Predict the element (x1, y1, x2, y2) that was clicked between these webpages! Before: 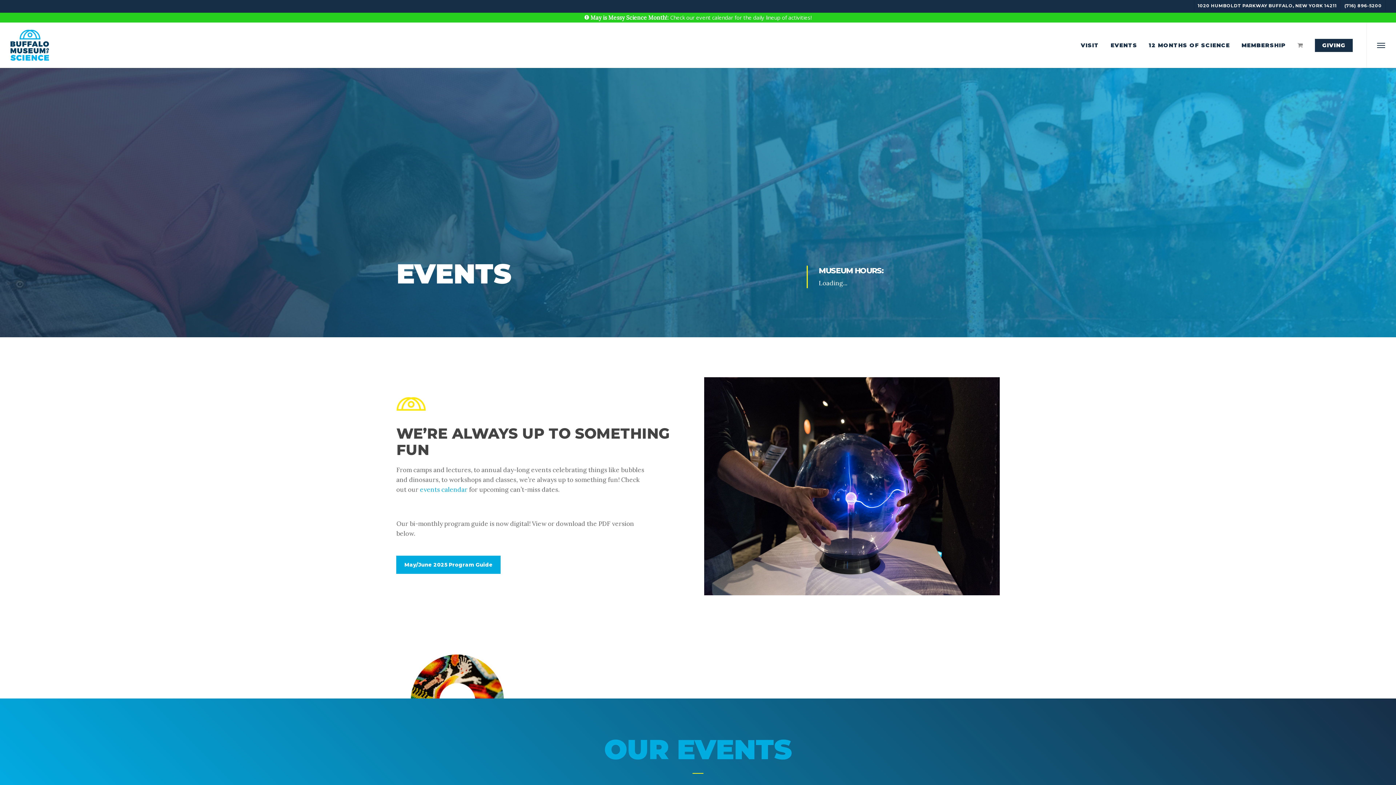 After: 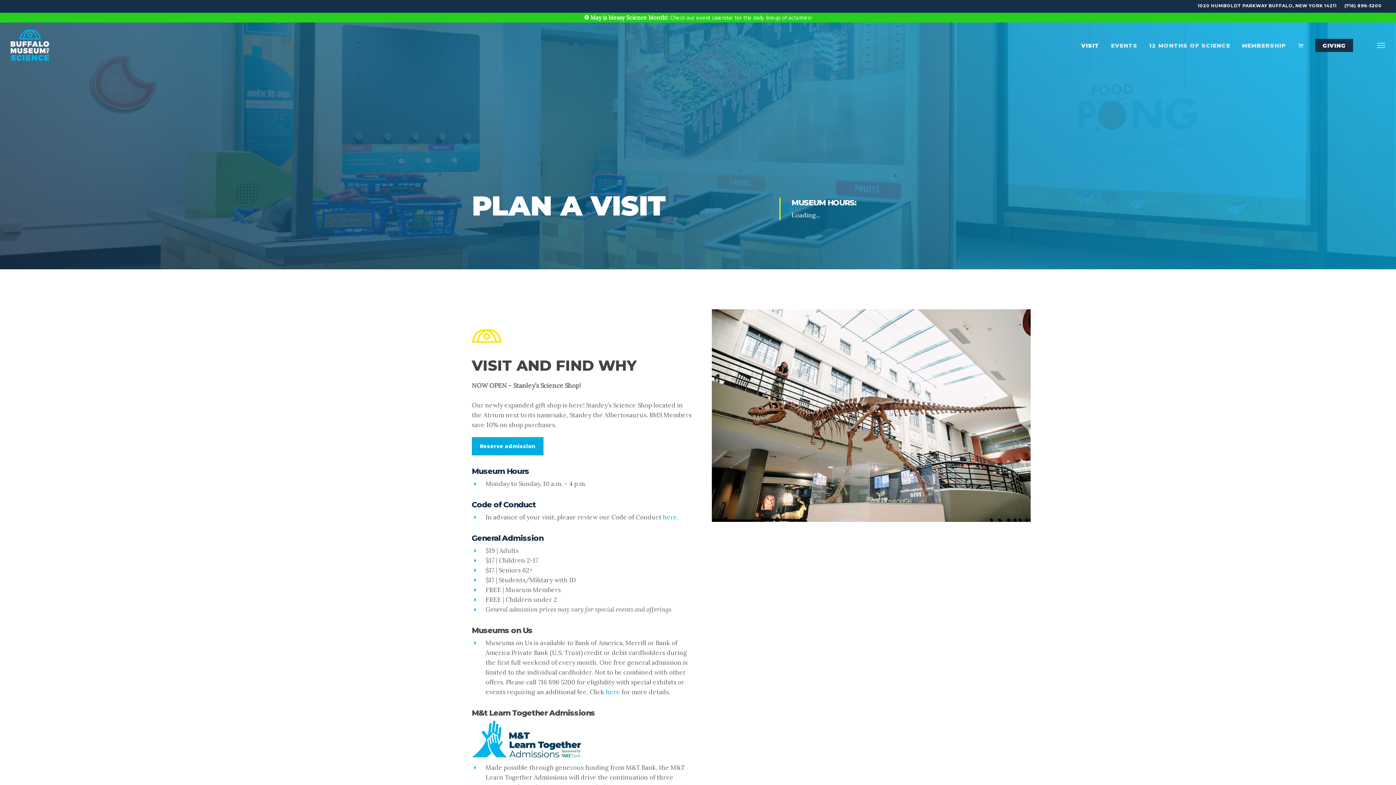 Action: bbox: (1075, 42, 1105, 48) label: VISIT